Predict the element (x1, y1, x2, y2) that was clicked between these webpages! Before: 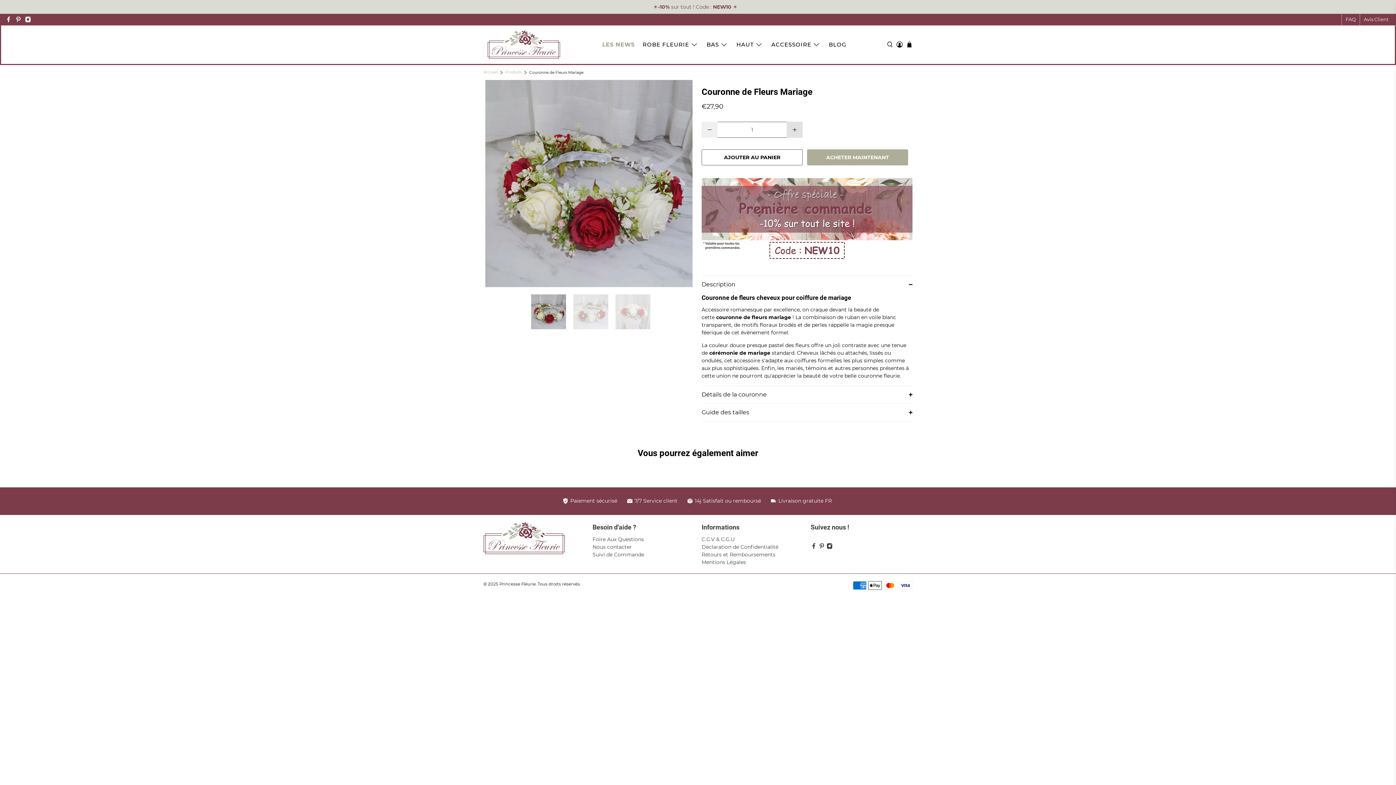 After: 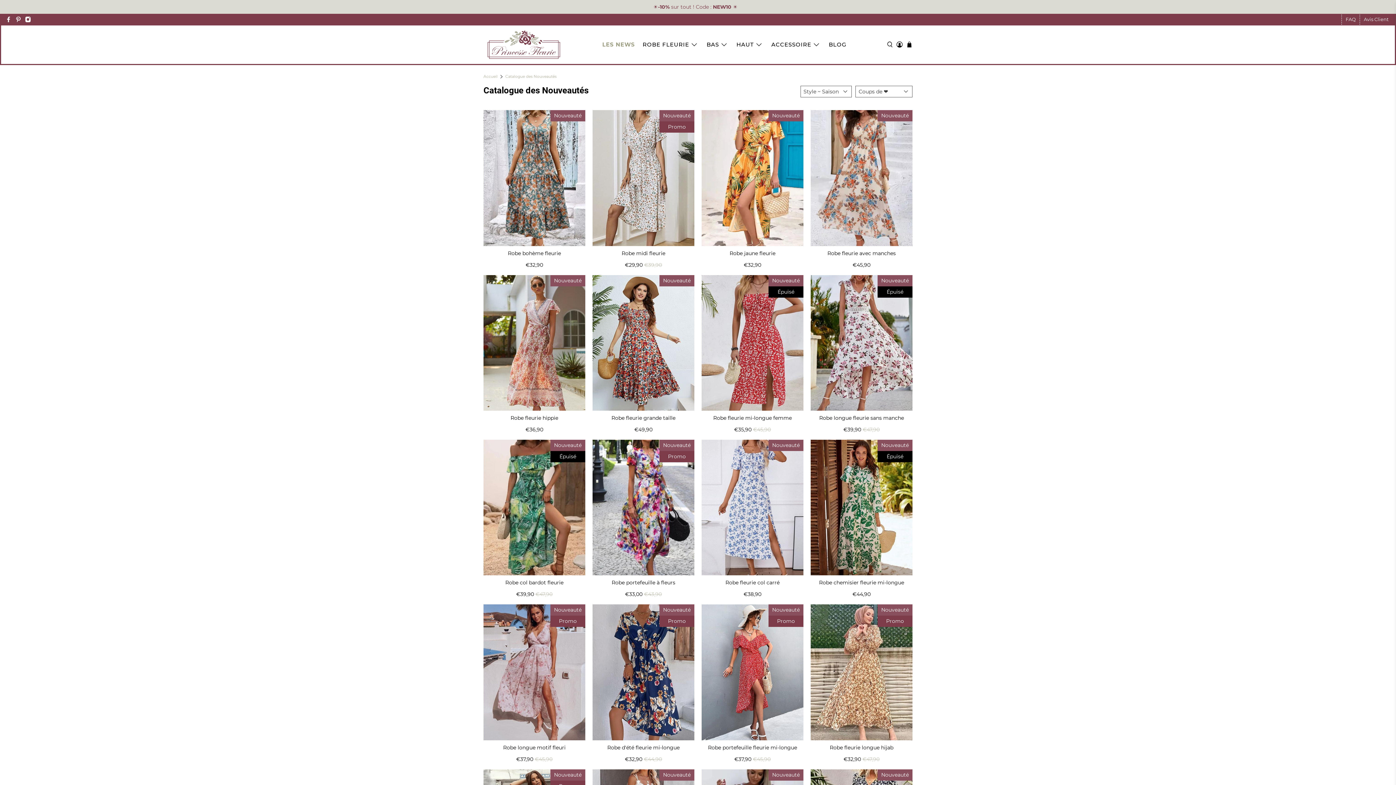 Action: bbox: (598, 35, 639, 53) label: LES NEWS